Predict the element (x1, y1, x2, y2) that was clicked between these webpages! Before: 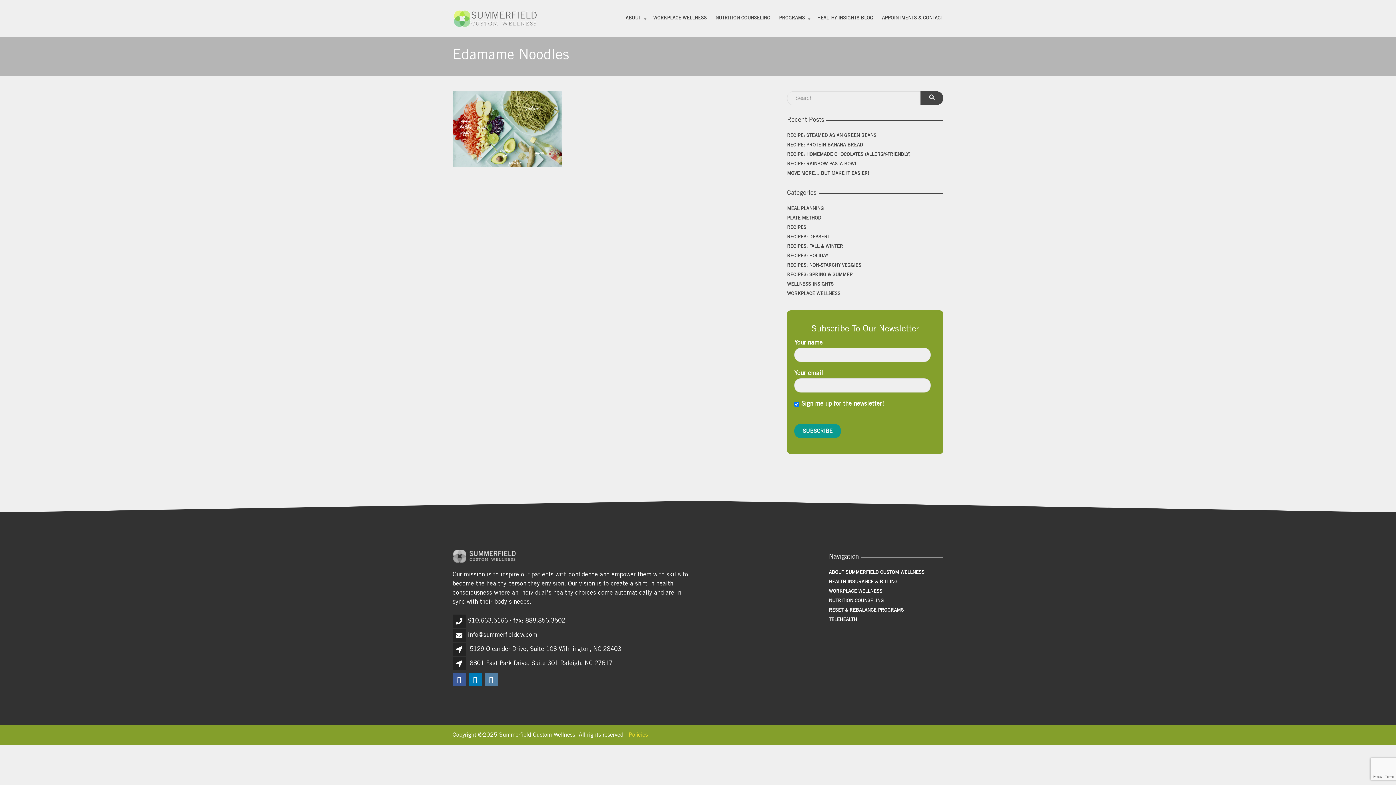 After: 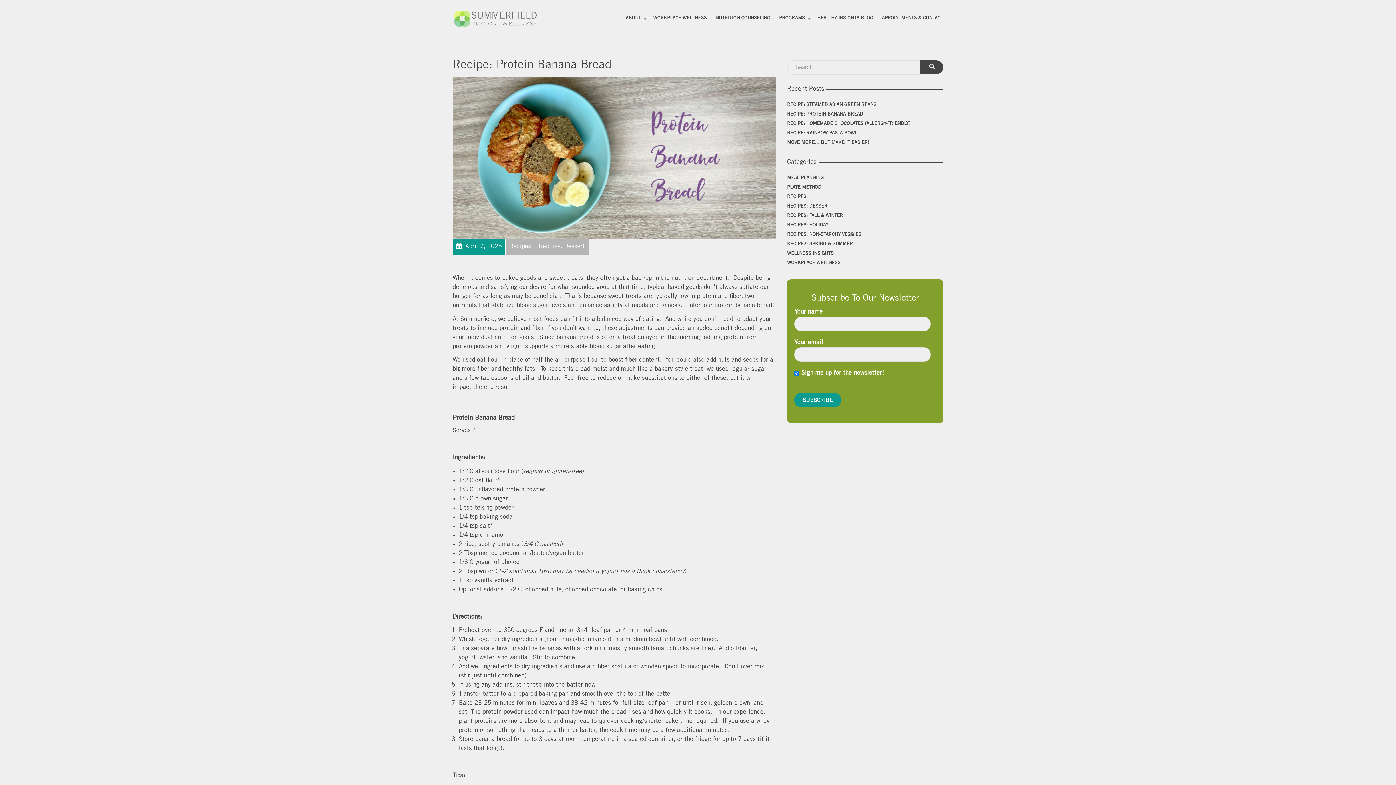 Action: label: RECIPE: PROTEIN BANANA BREAD bbox: (787, 141, 863, 150)